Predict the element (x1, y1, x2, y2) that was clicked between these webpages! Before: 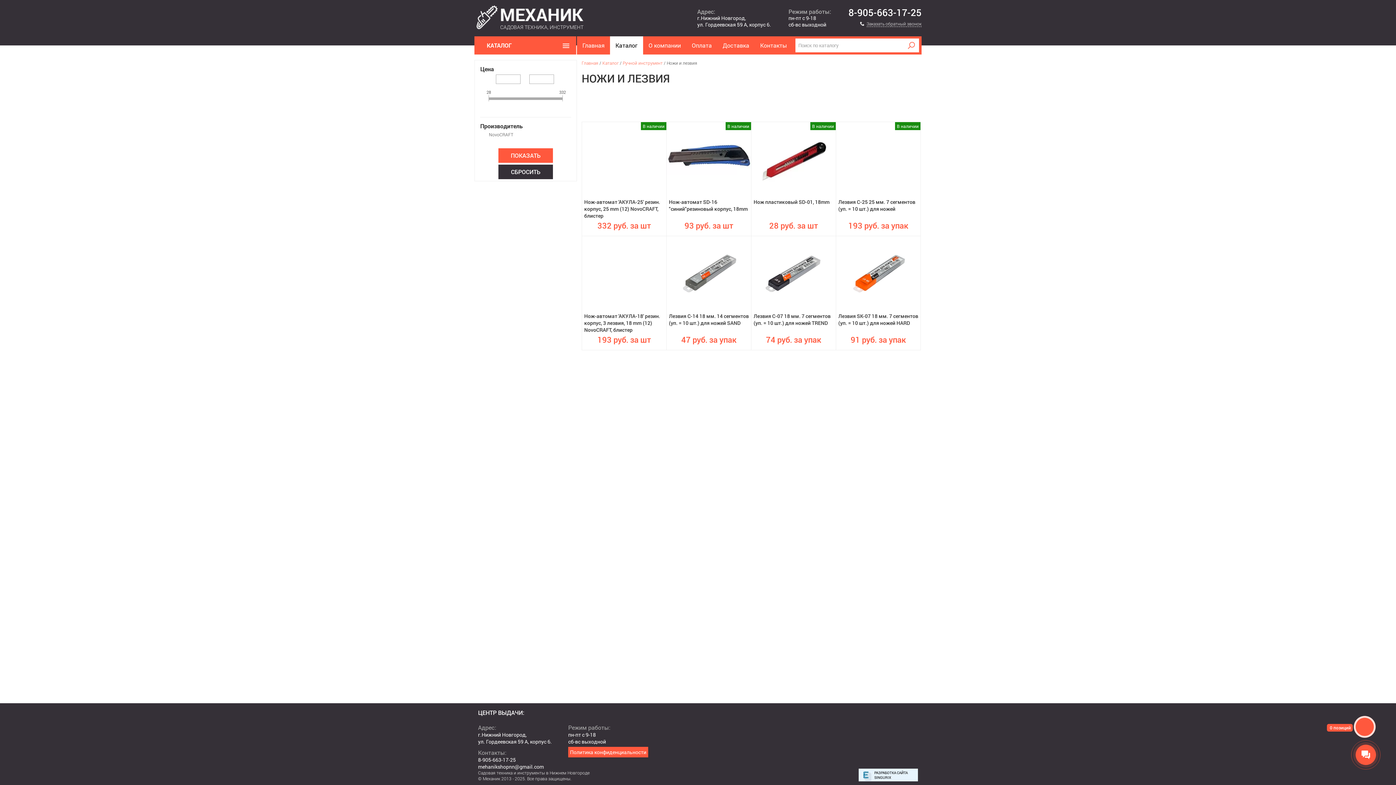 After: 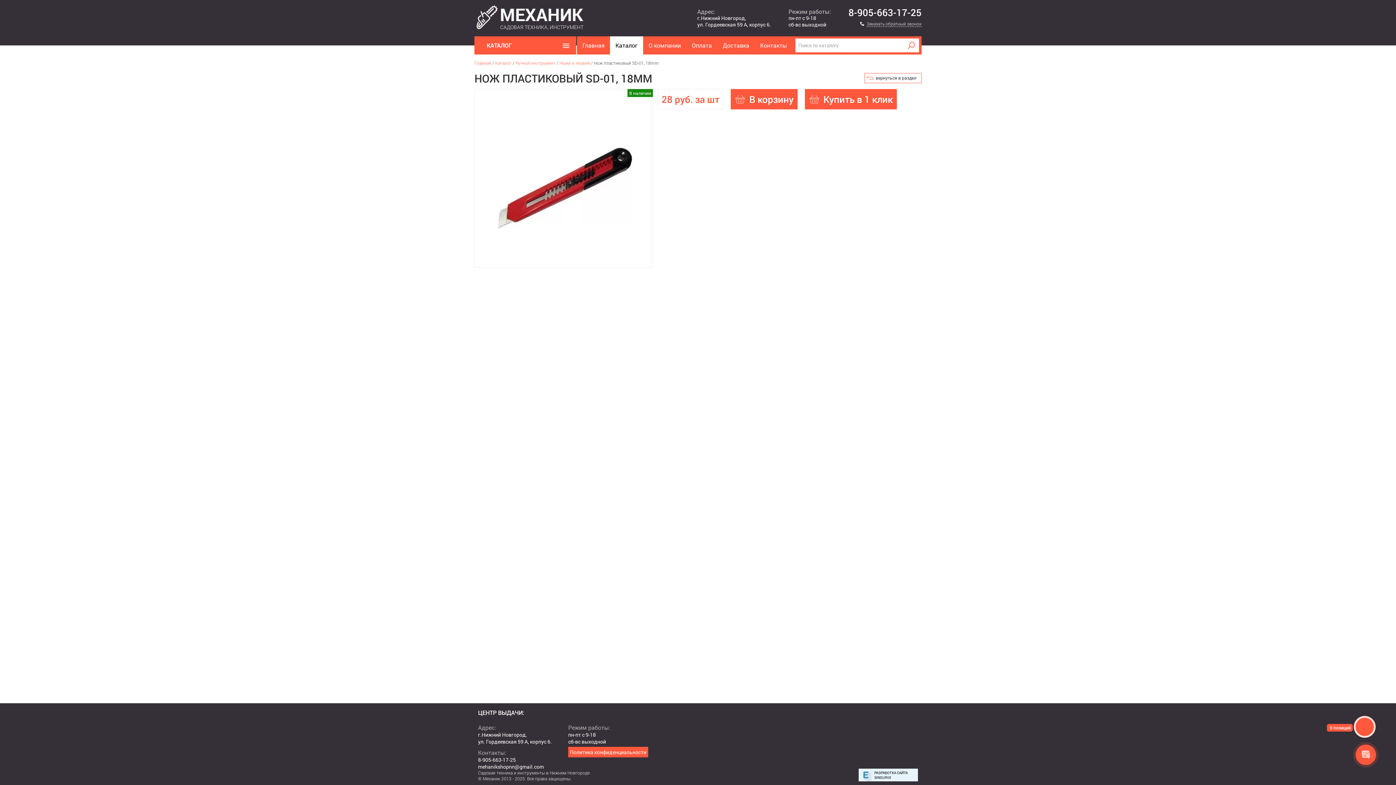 Action: label: Нож пластиковый SD-01, 18mm bbox: (753, 198, 833, 220)